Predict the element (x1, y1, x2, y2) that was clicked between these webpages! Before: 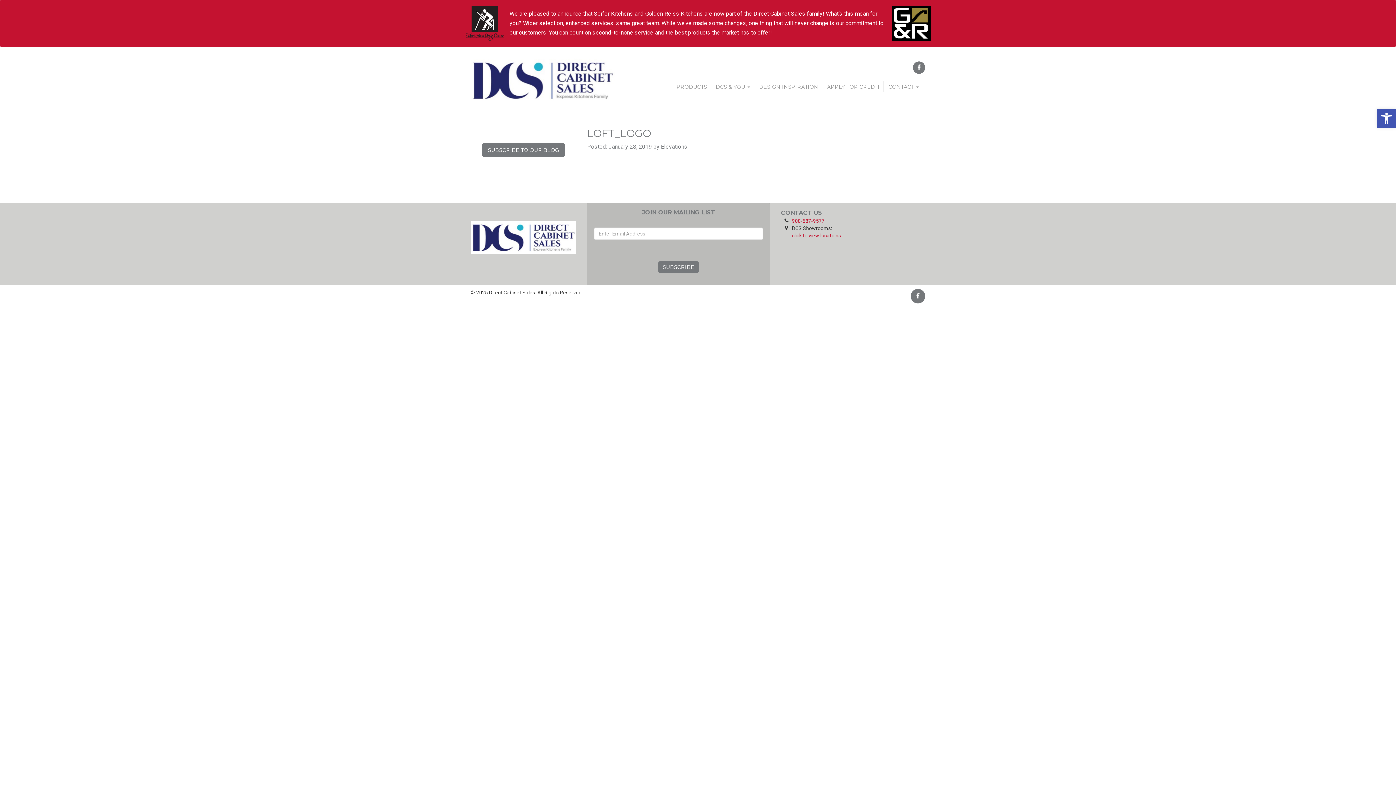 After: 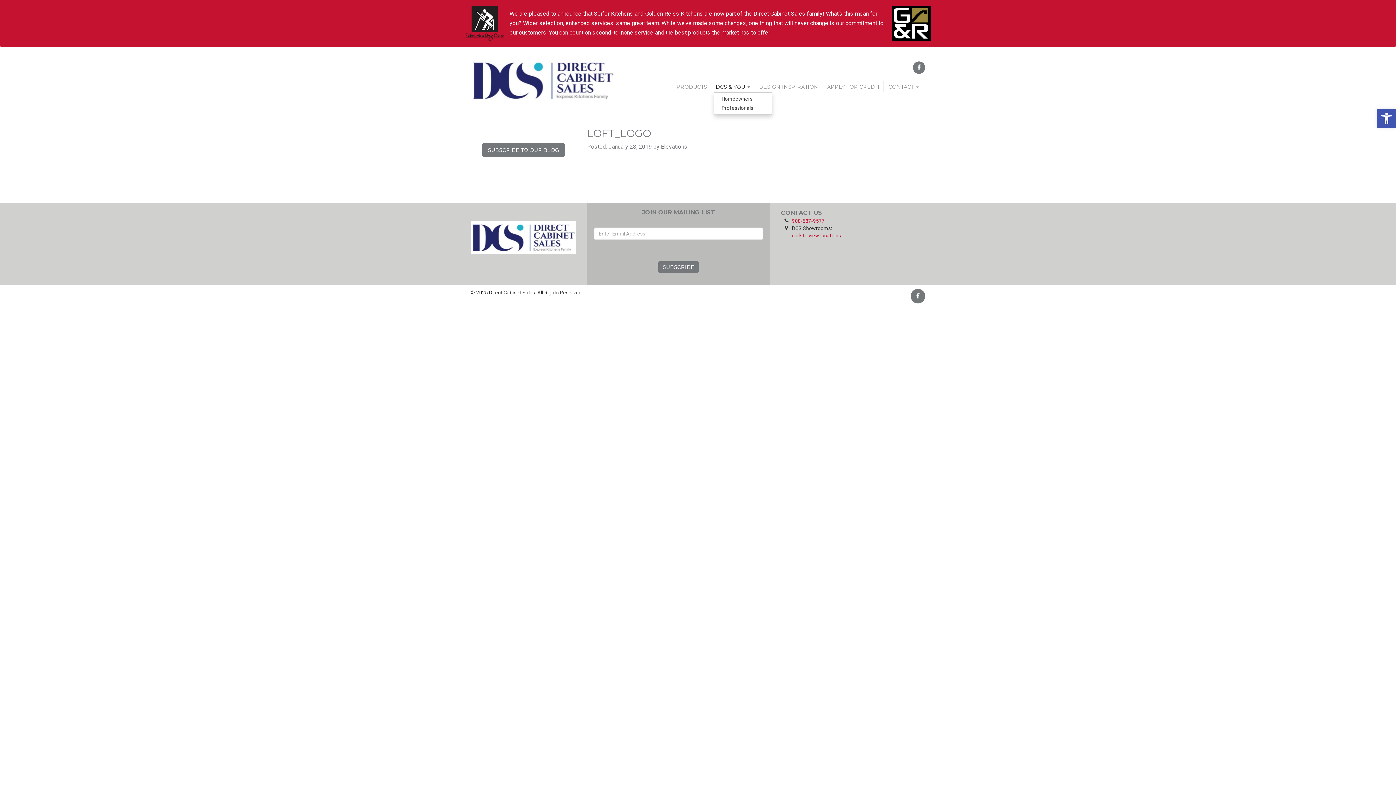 Action: label: DCS & YOU  bbox: (714, 81, 752, 92)